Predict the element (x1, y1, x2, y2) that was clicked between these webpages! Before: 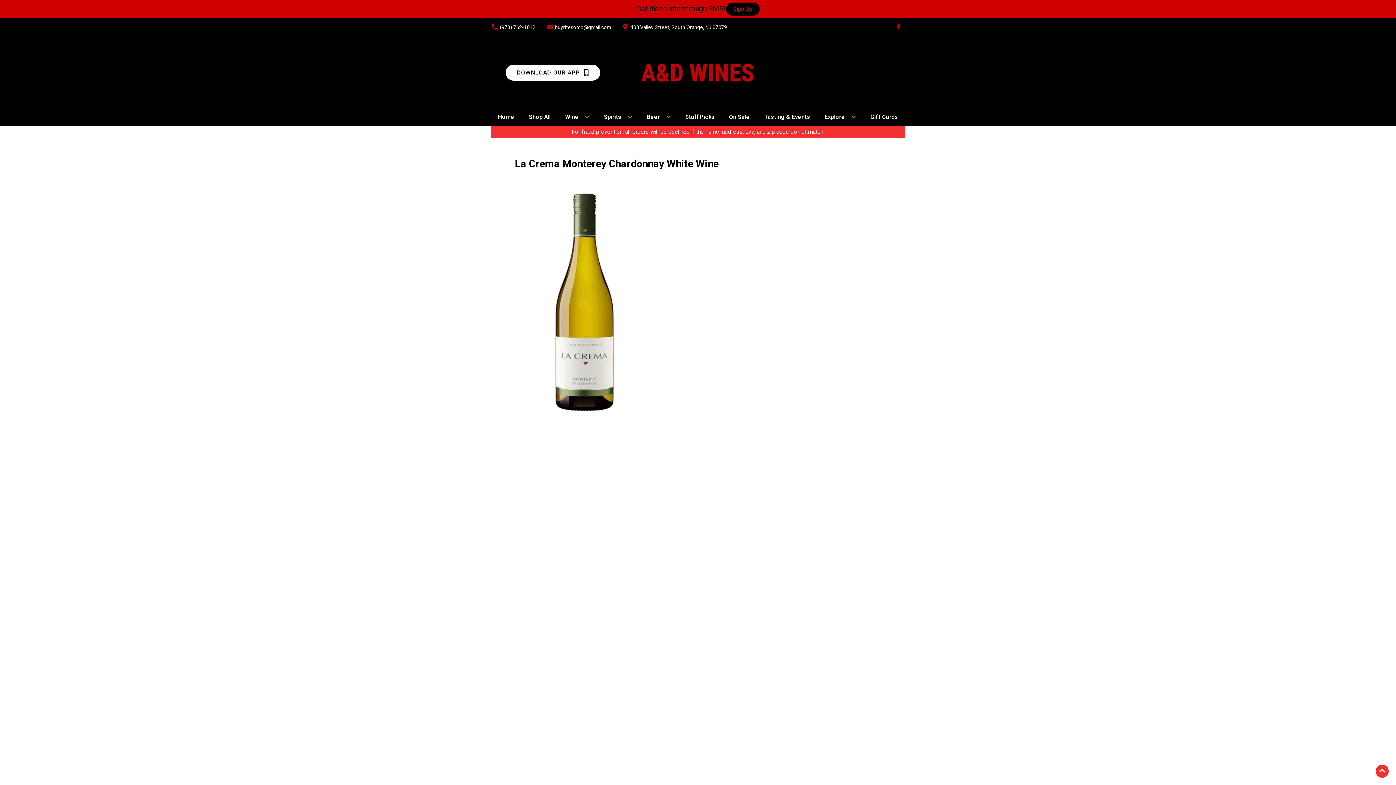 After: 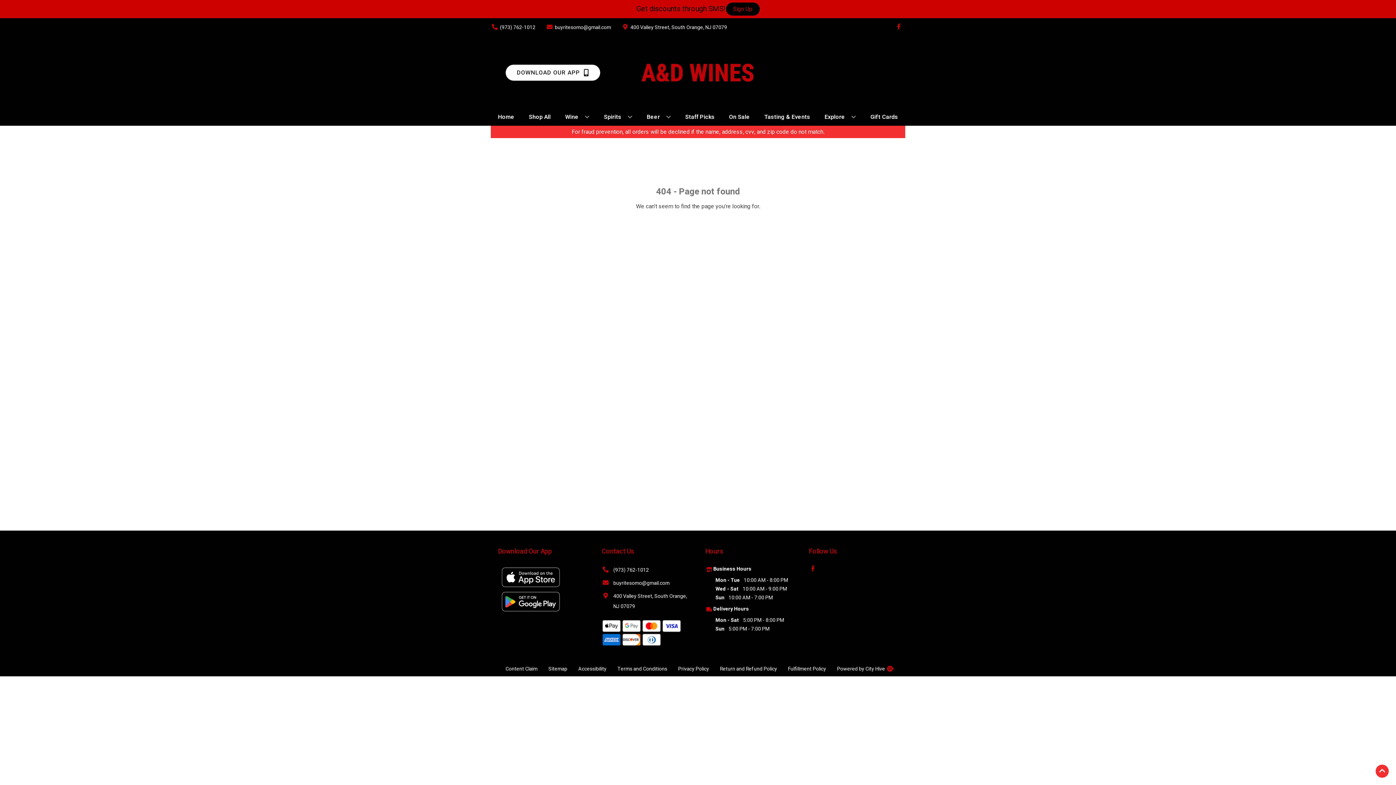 Action: label: Wine bbox: (562, 109, 592, 125)